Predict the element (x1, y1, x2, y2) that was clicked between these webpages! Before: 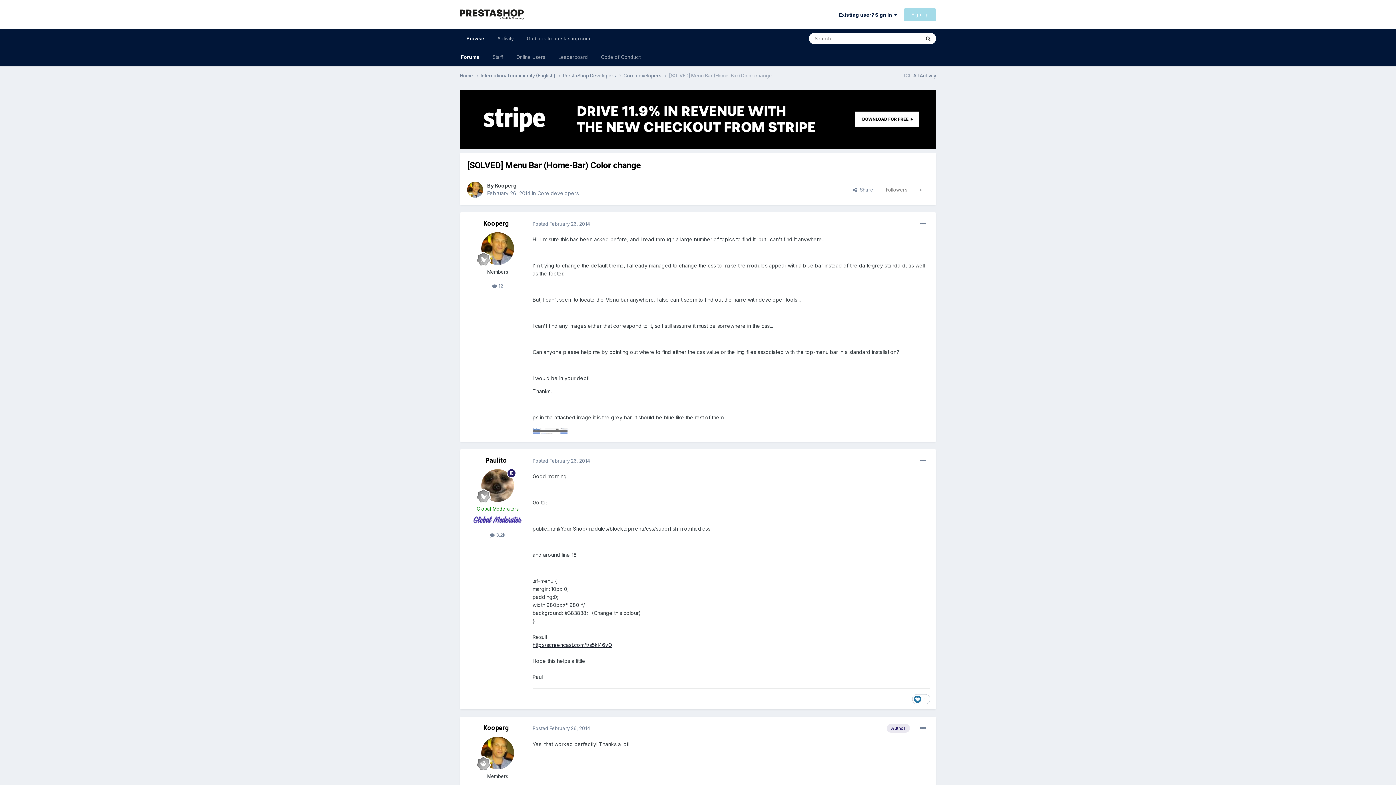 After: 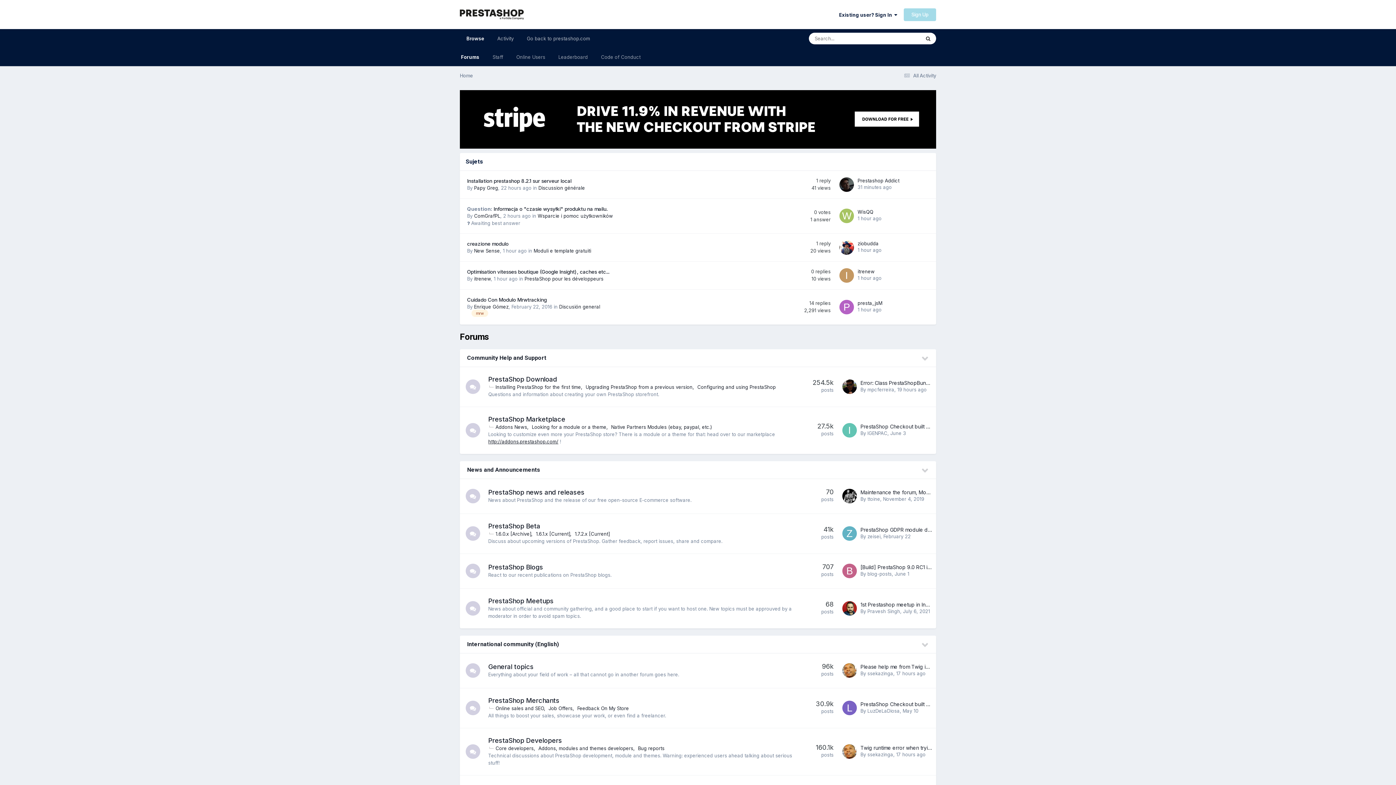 Action: label: Browse bbox: (460, 29, 490, 48)